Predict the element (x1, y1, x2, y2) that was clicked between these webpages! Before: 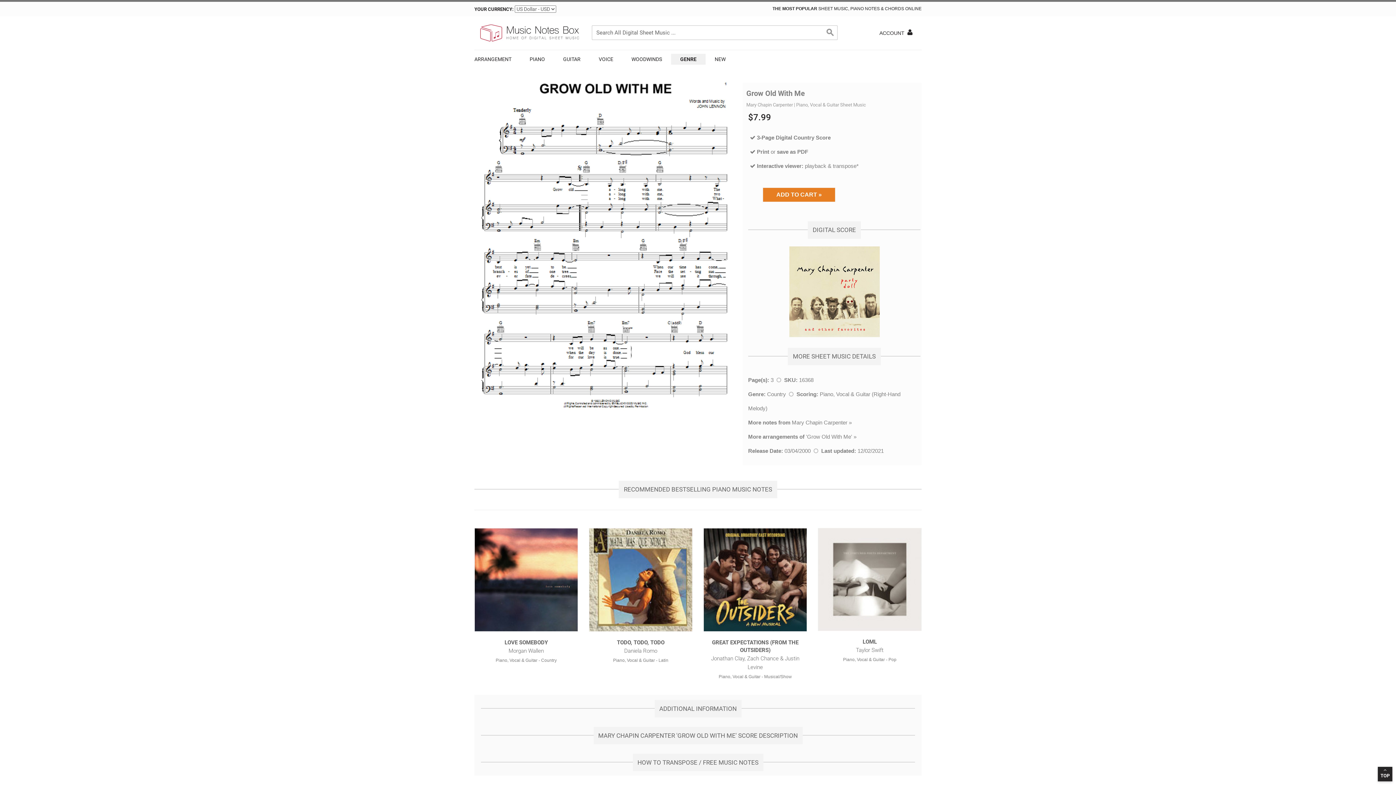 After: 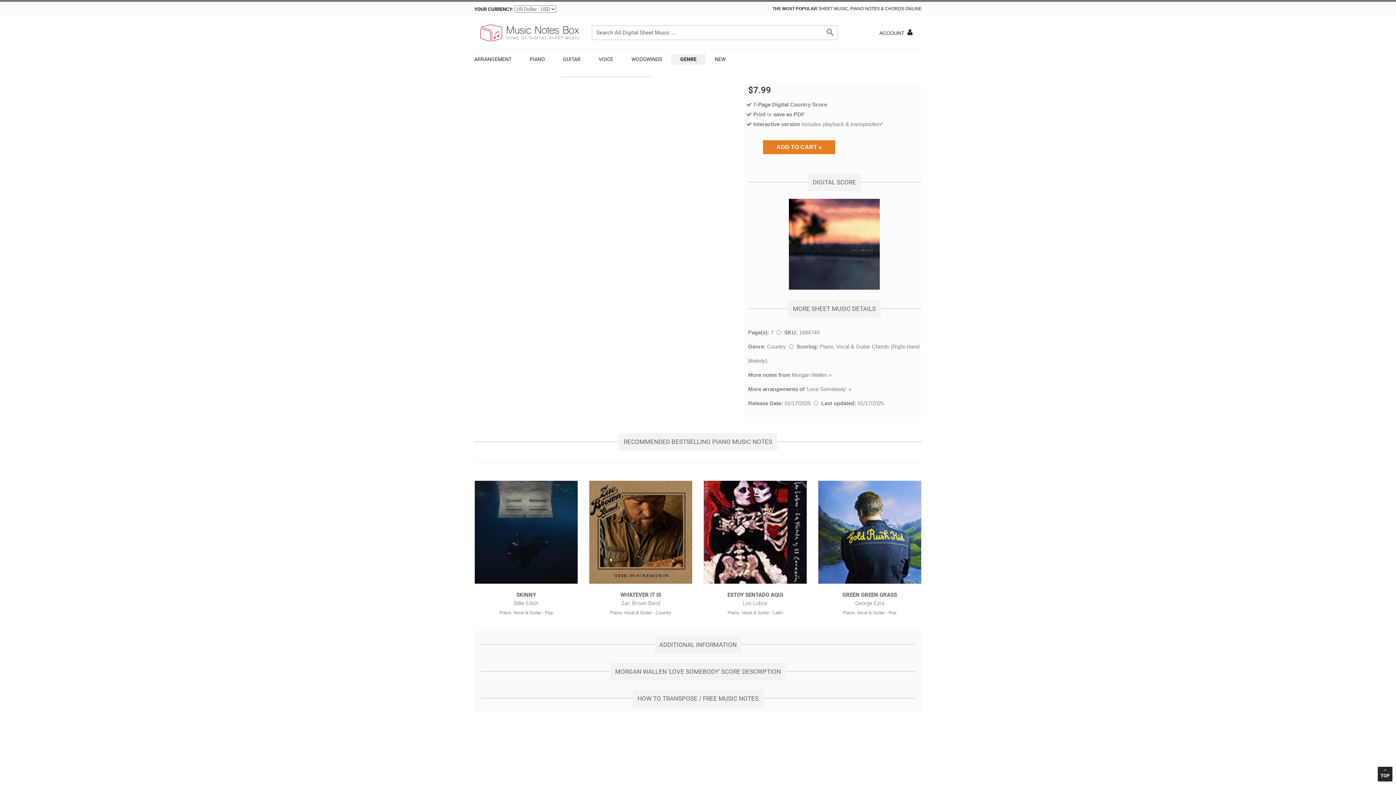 Action: label: Morgan Wallen Love Somebody Sheet Music for Piano, Vocal & Guitar Chords (Right-Hand Melody) bbox: (474, 639, 578, 664)